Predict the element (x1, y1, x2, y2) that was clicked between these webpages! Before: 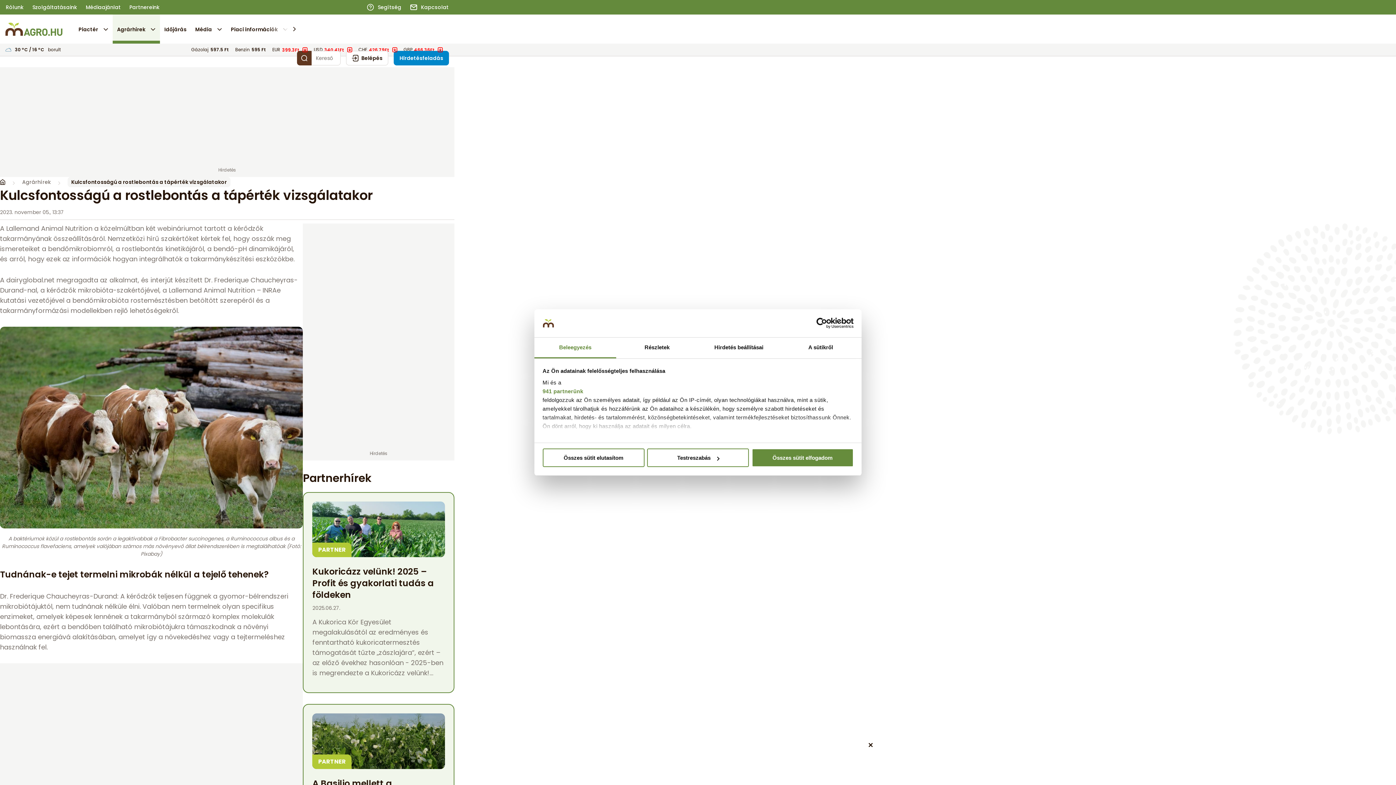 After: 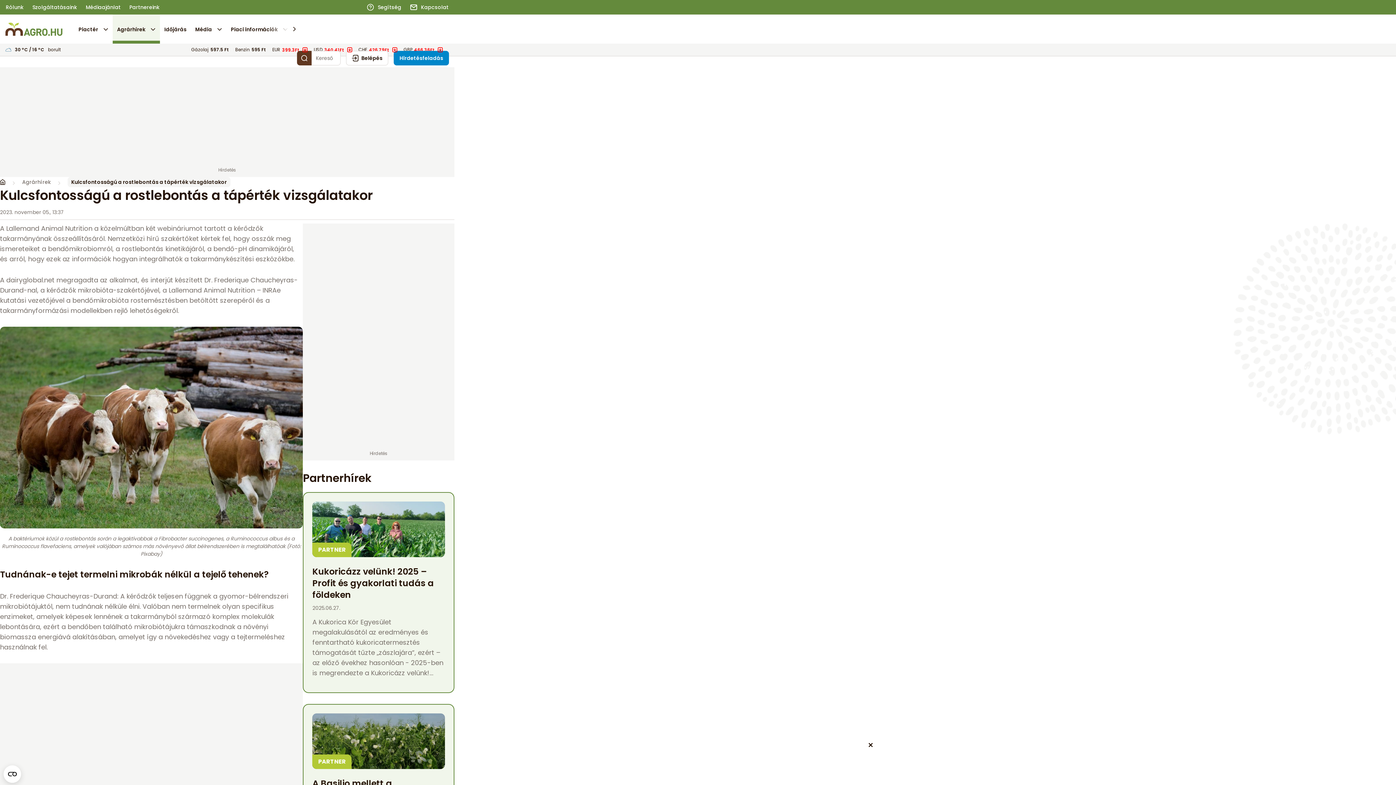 Action: label: Összes sütit elutasítom bbox: (542, 448, 644, 467)